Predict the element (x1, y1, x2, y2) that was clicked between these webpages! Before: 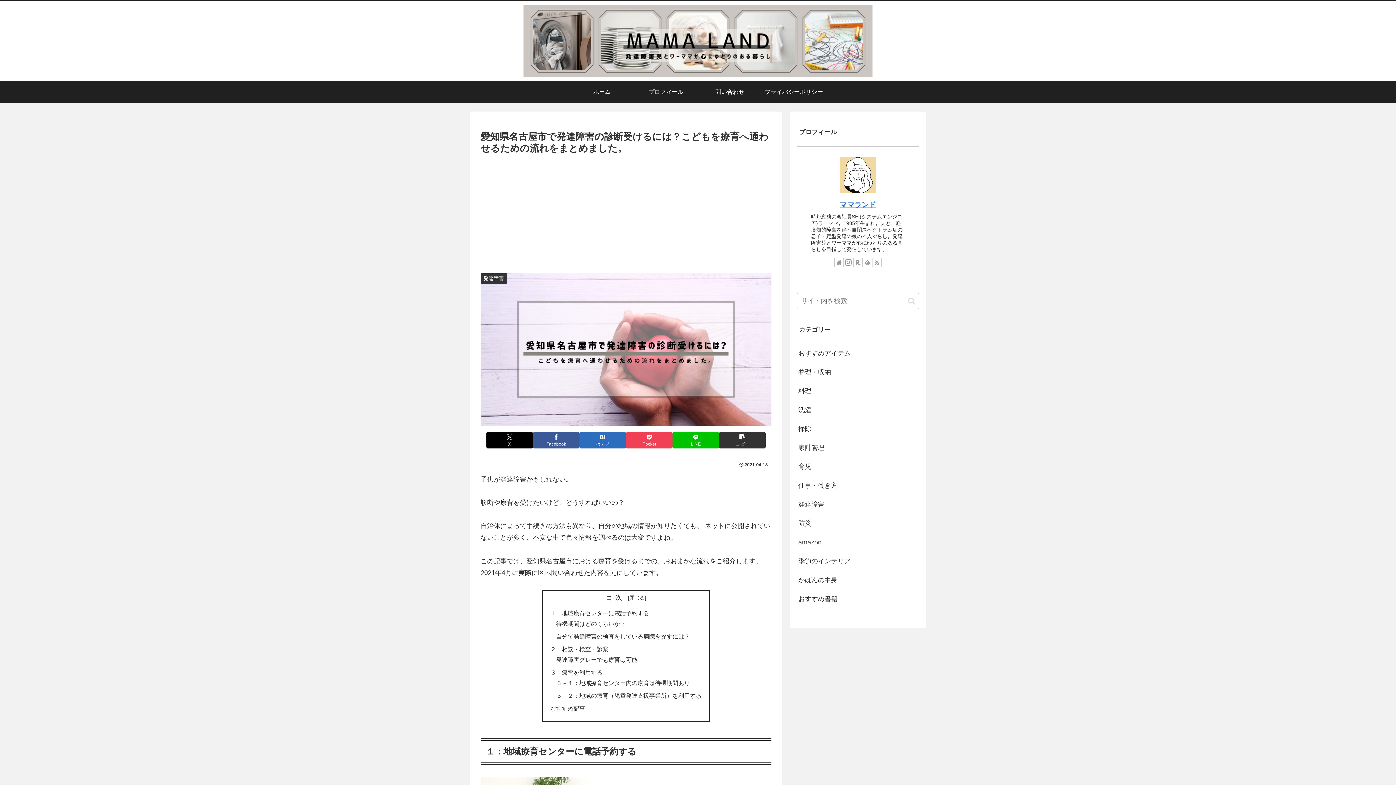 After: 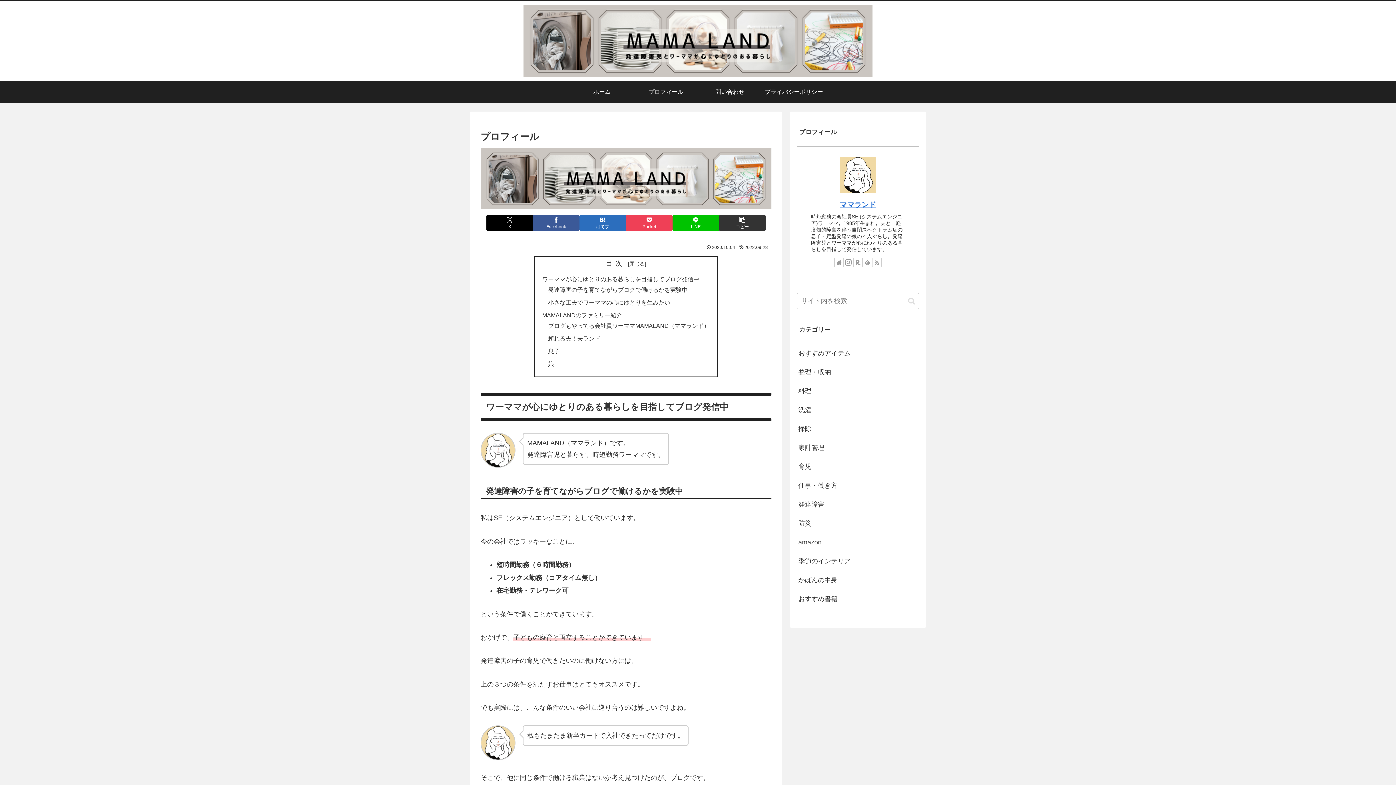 Action: bbox: (840, 200, 876, 208) label: ママランド